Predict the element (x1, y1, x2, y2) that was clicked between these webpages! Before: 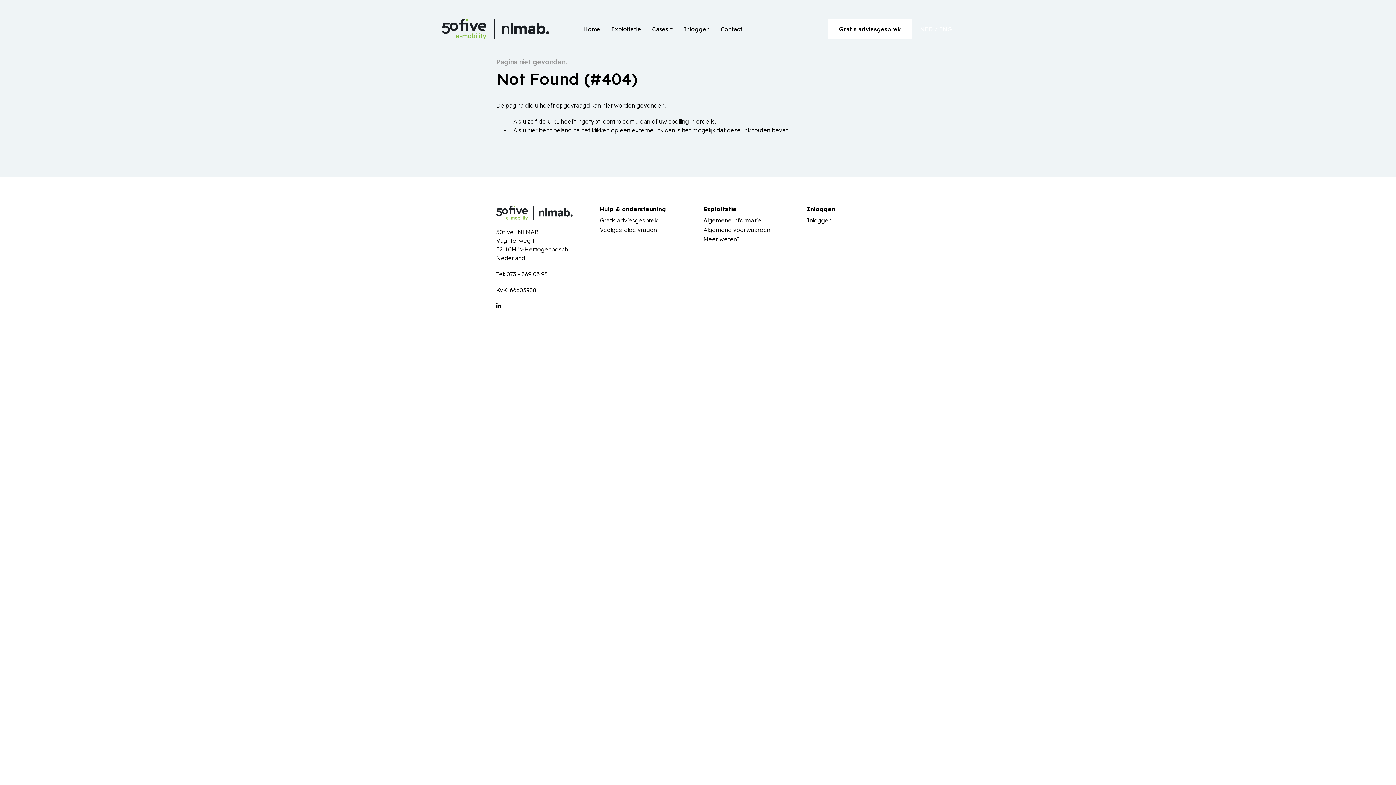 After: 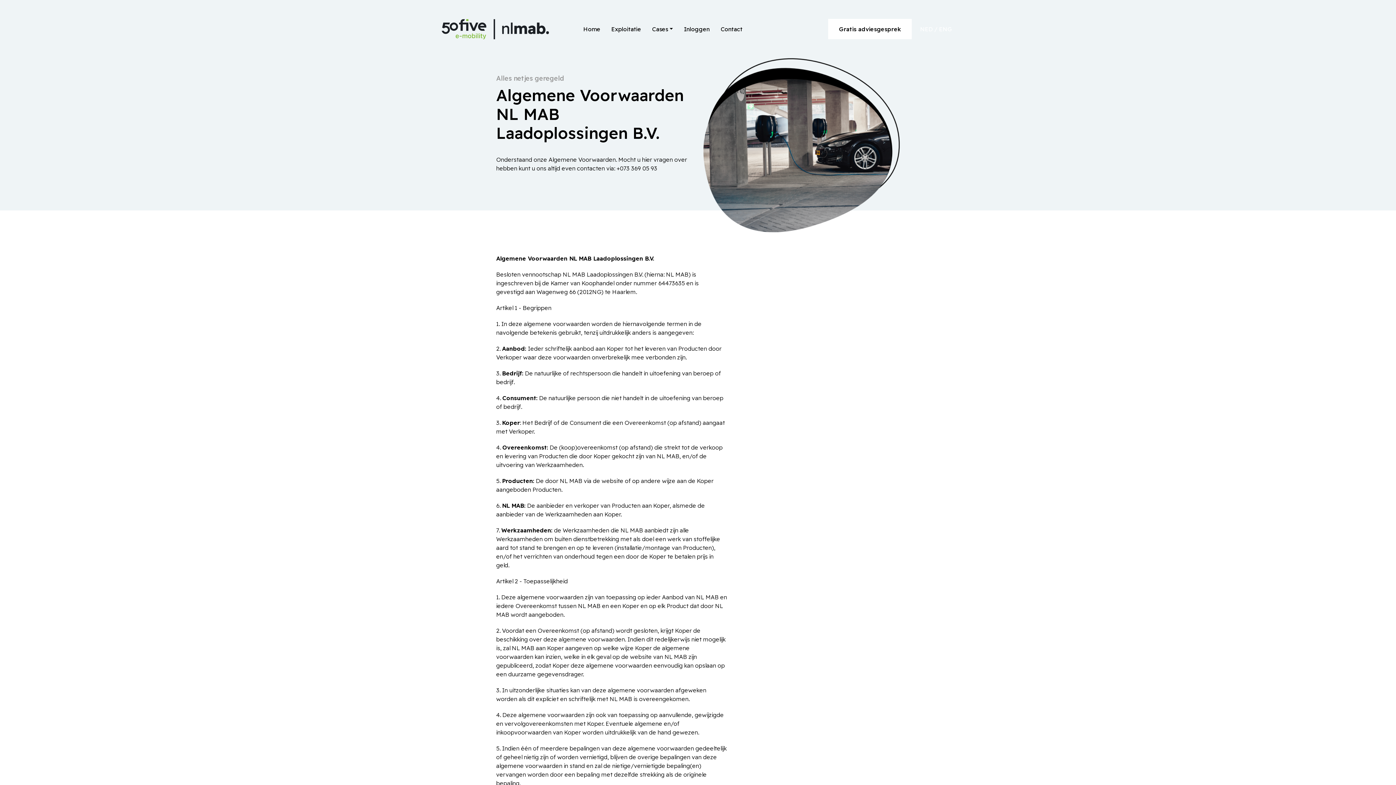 Action: bbox: (703, 226, 770, 233) label: Algemene voorwaarden